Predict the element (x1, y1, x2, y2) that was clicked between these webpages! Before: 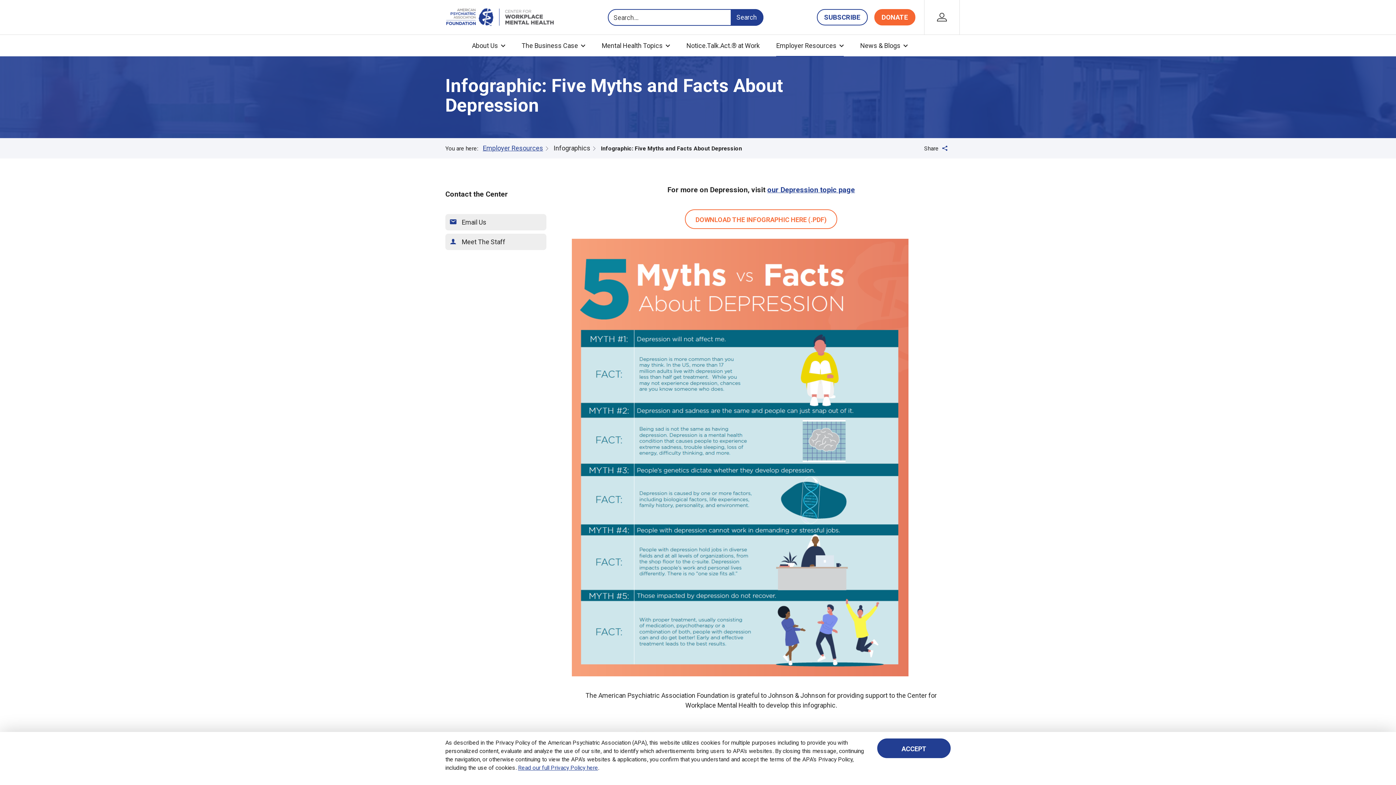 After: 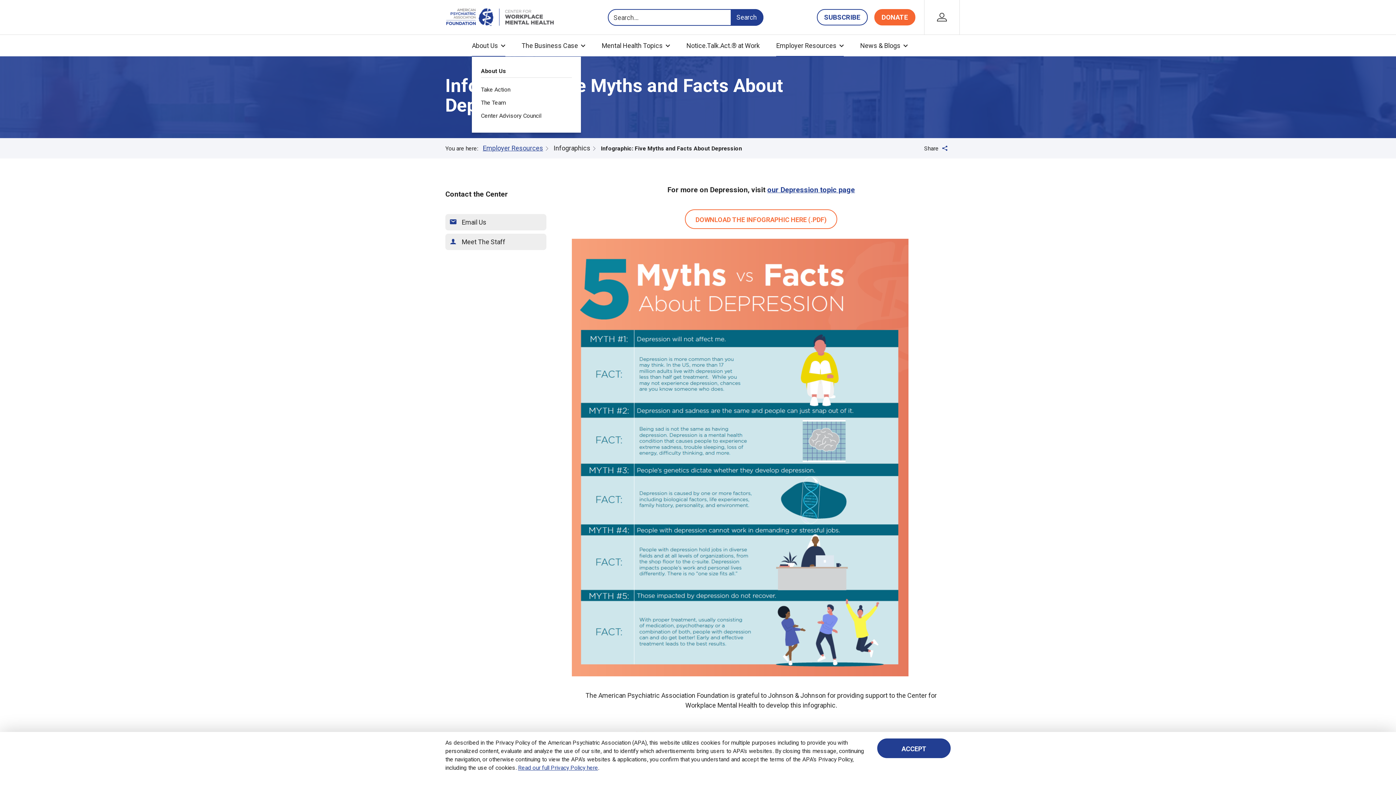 Action: label: About Us bbox: (472, 34, 505, 56)